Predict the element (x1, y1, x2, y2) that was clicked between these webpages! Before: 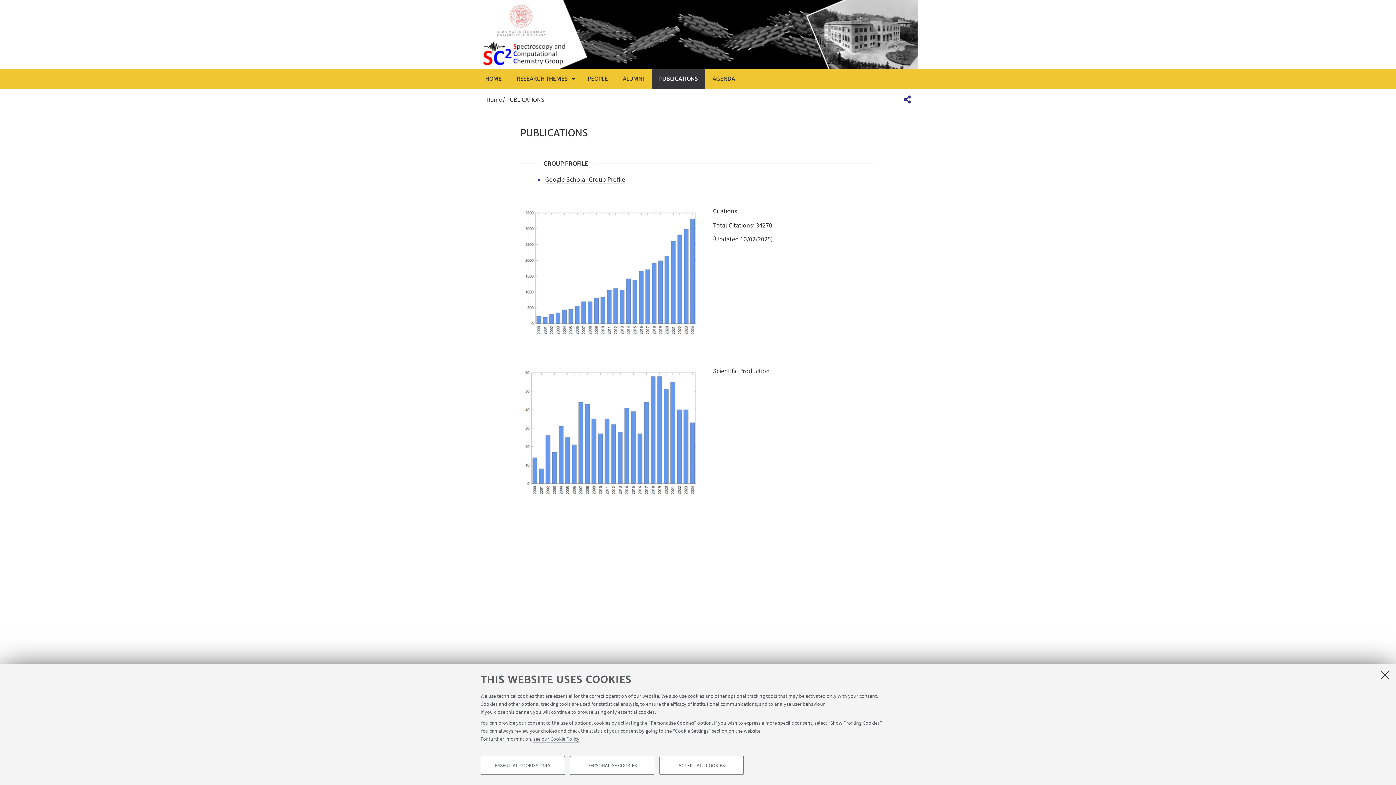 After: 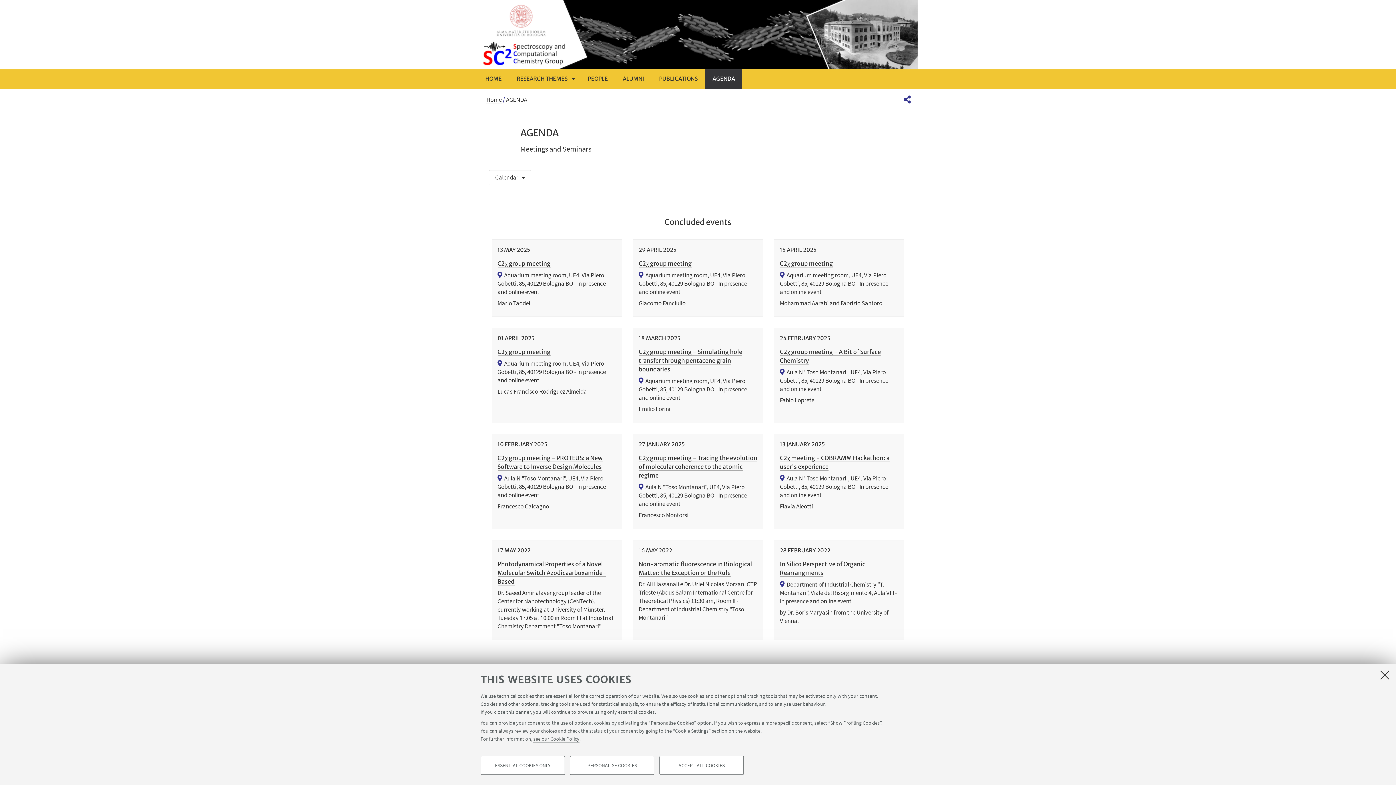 Action: label: AGENDA bbox: (705, 69, 742, 89)